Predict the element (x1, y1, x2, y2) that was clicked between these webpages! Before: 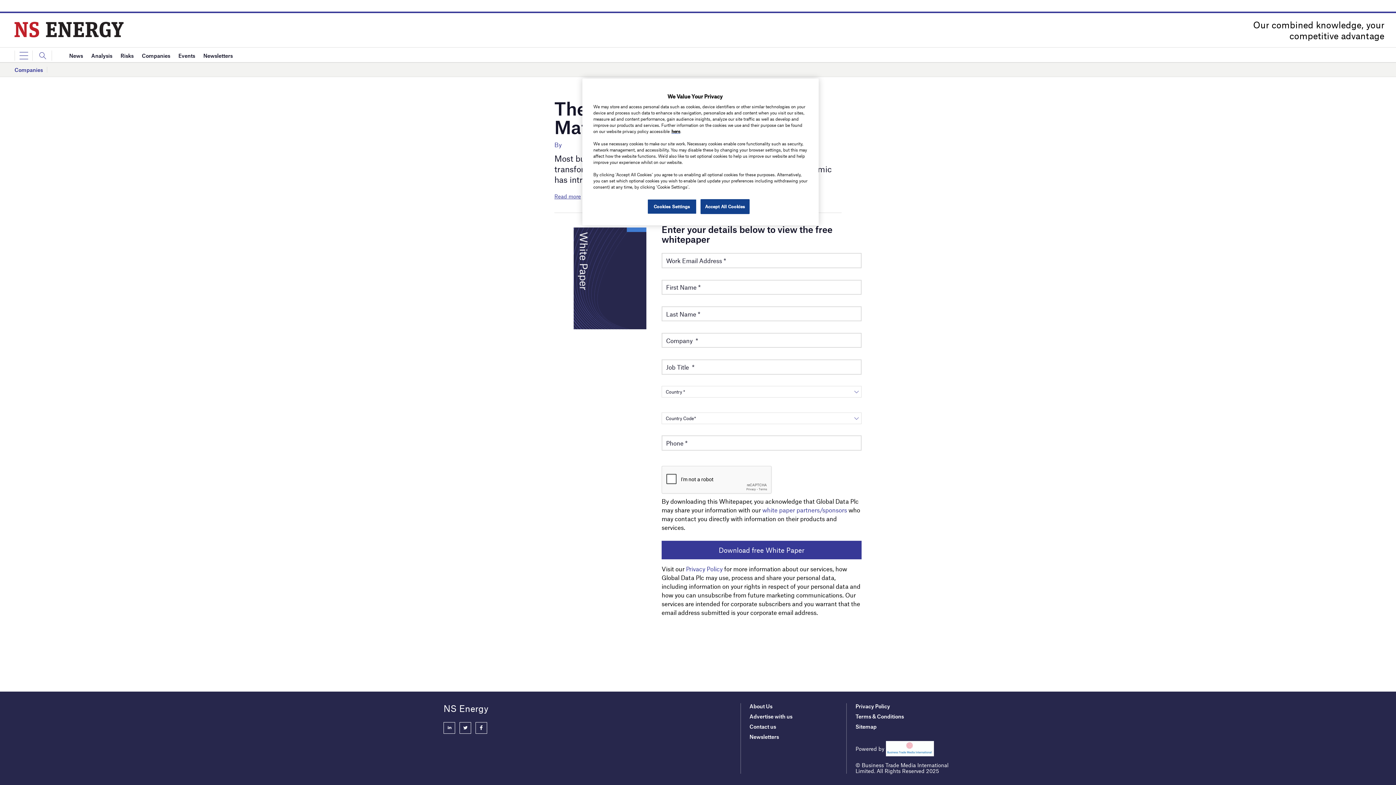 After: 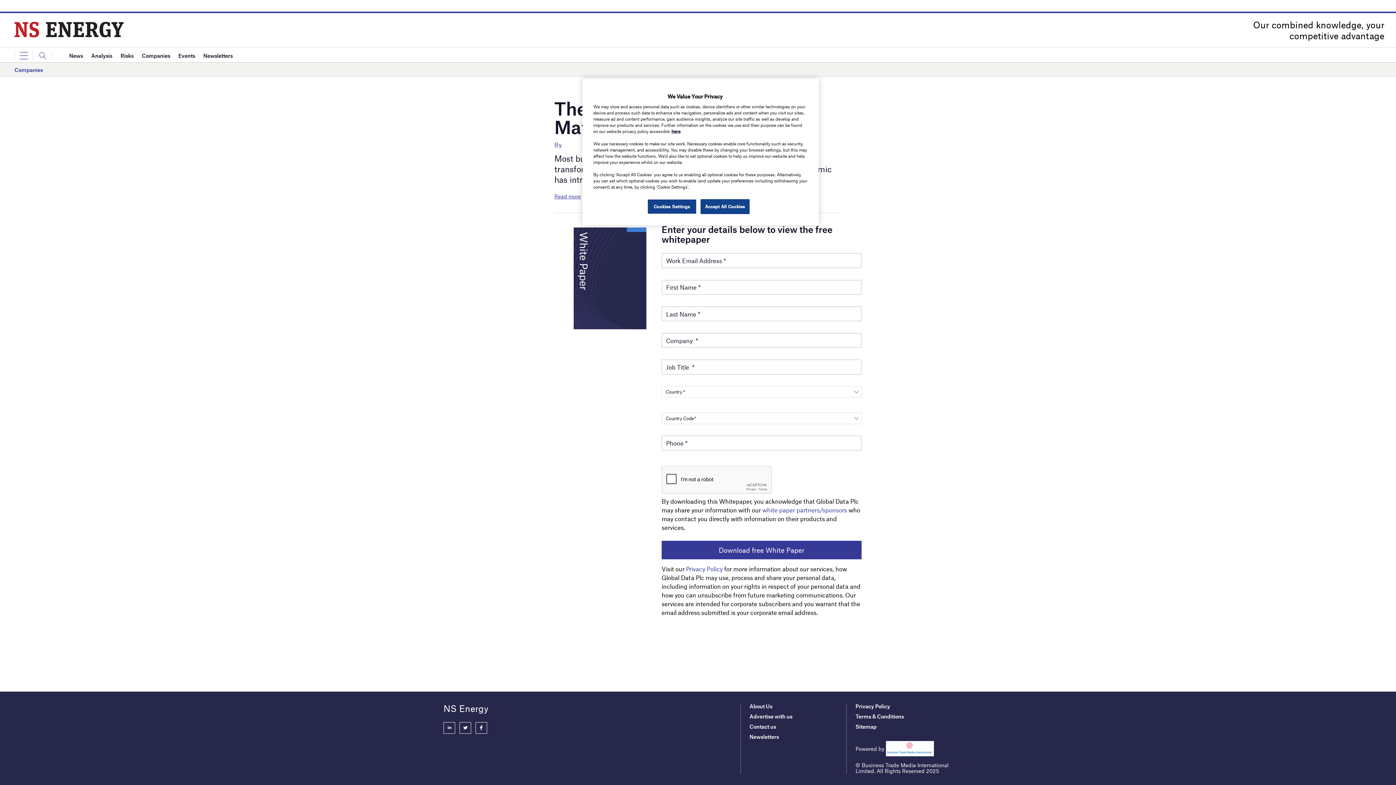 Action: bbox: (459, 722, 471, 734)